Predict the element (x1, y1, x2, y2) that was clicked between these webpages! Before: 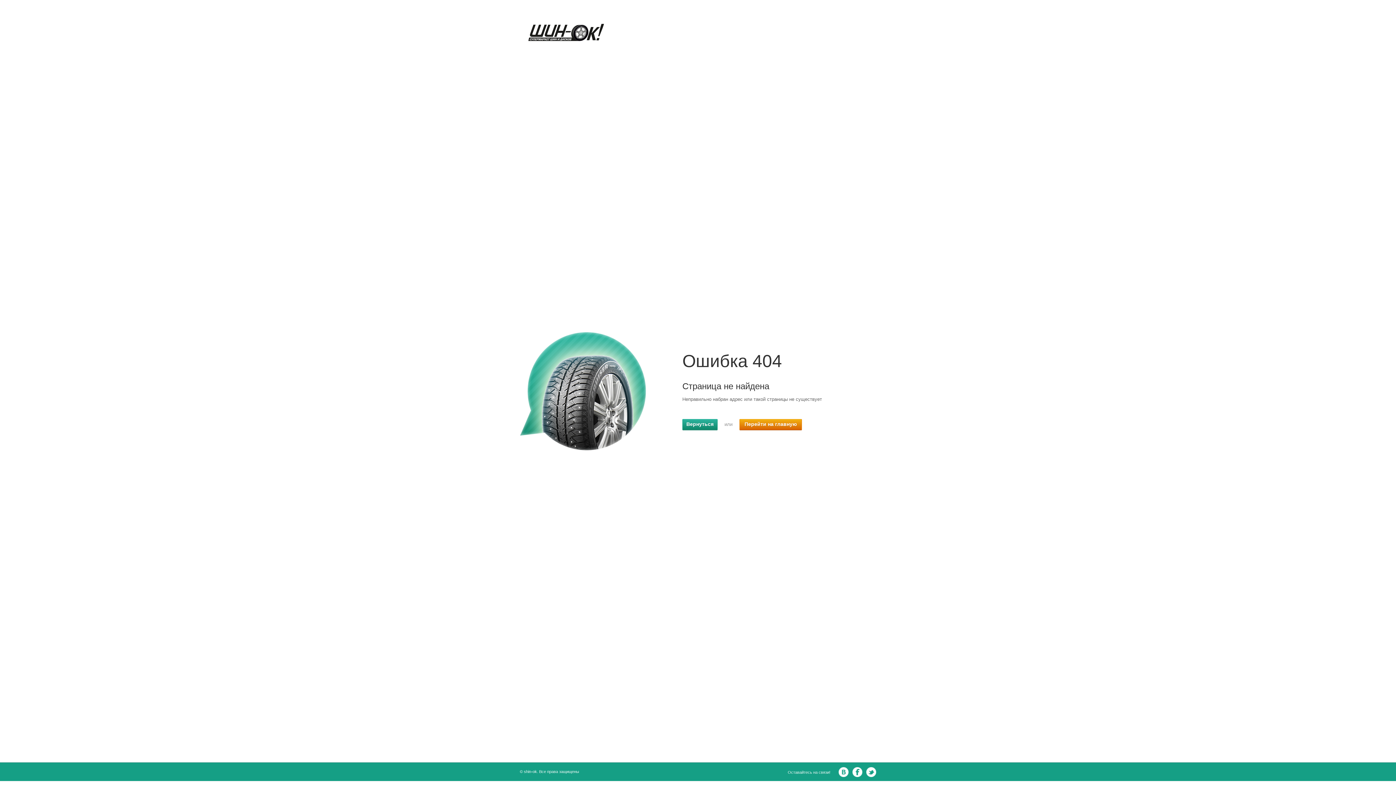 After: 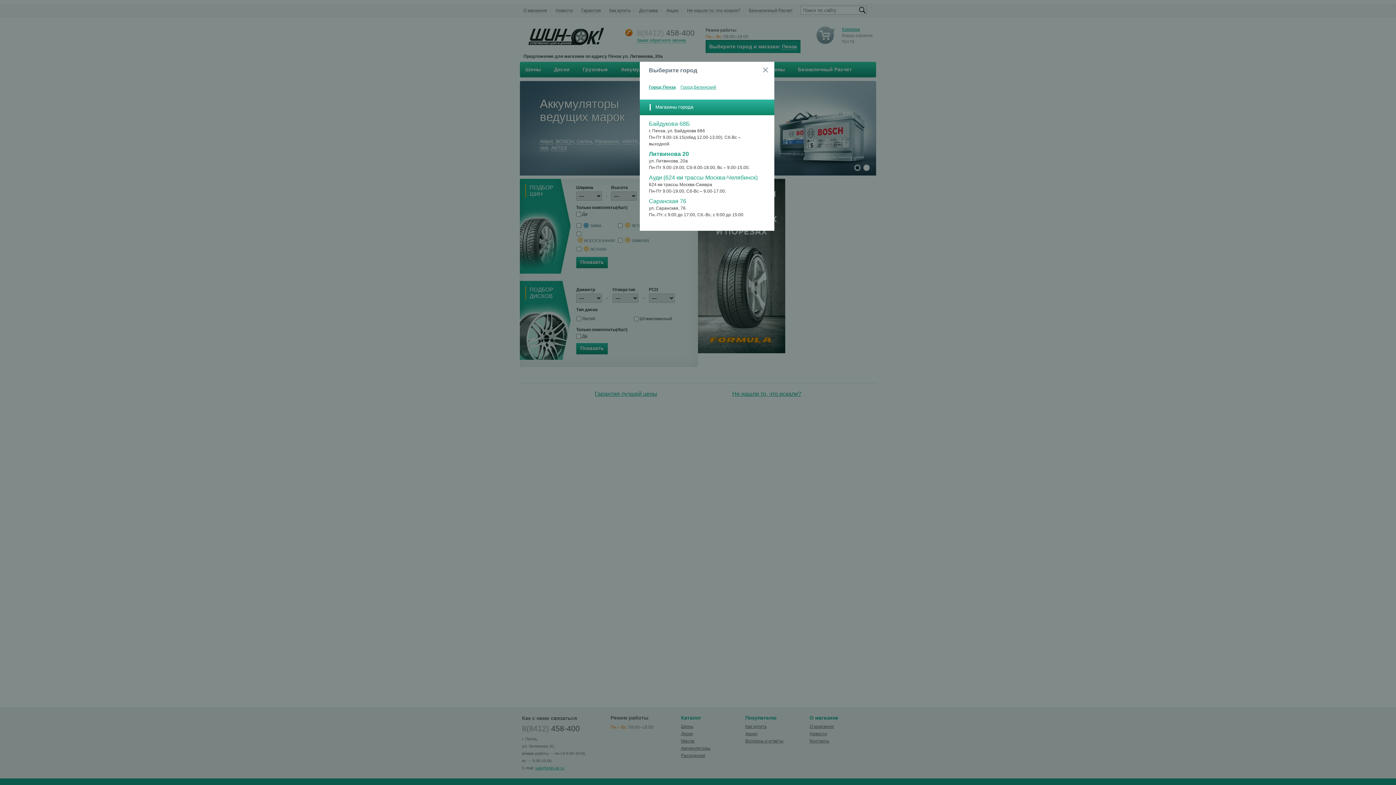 Action: bbox: (739, 419, 802, 430) label: Перейти на главную